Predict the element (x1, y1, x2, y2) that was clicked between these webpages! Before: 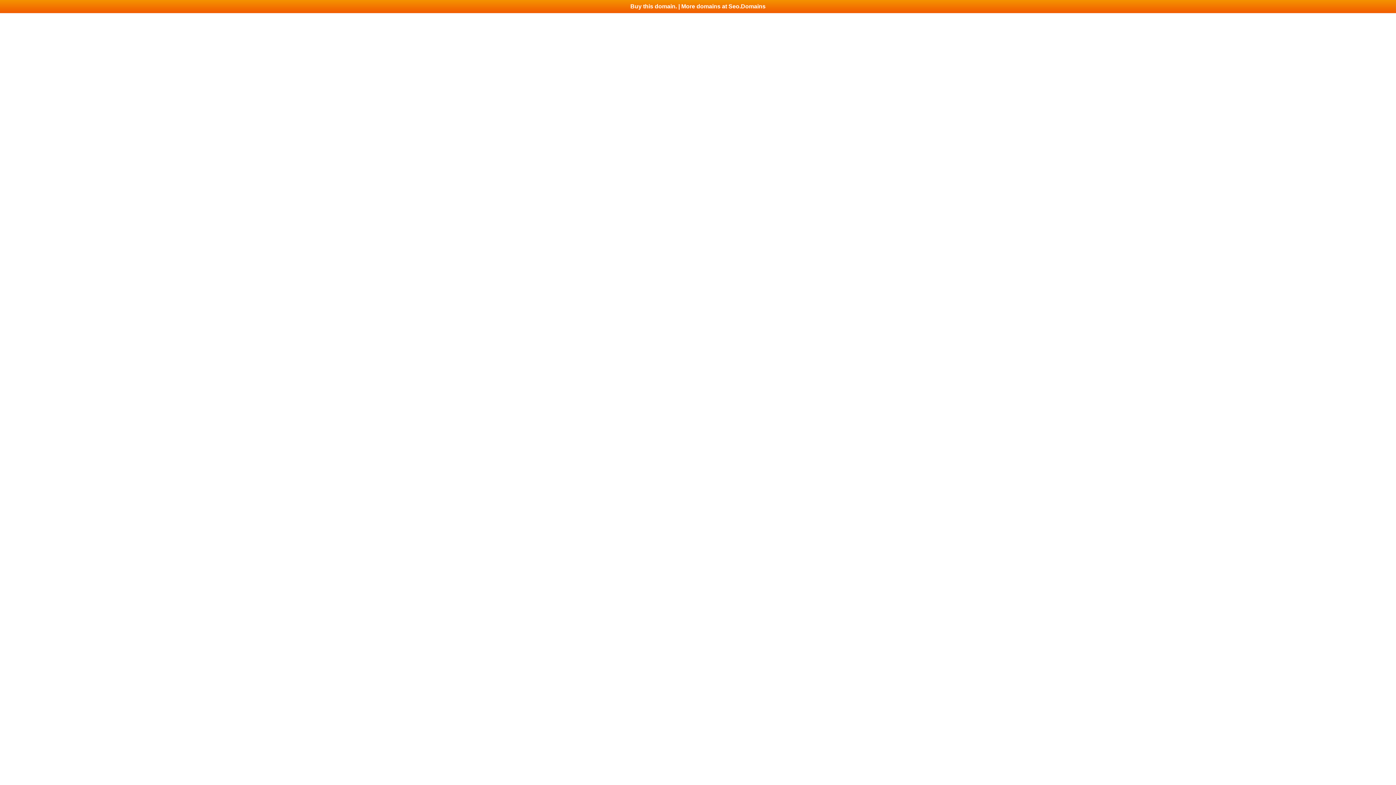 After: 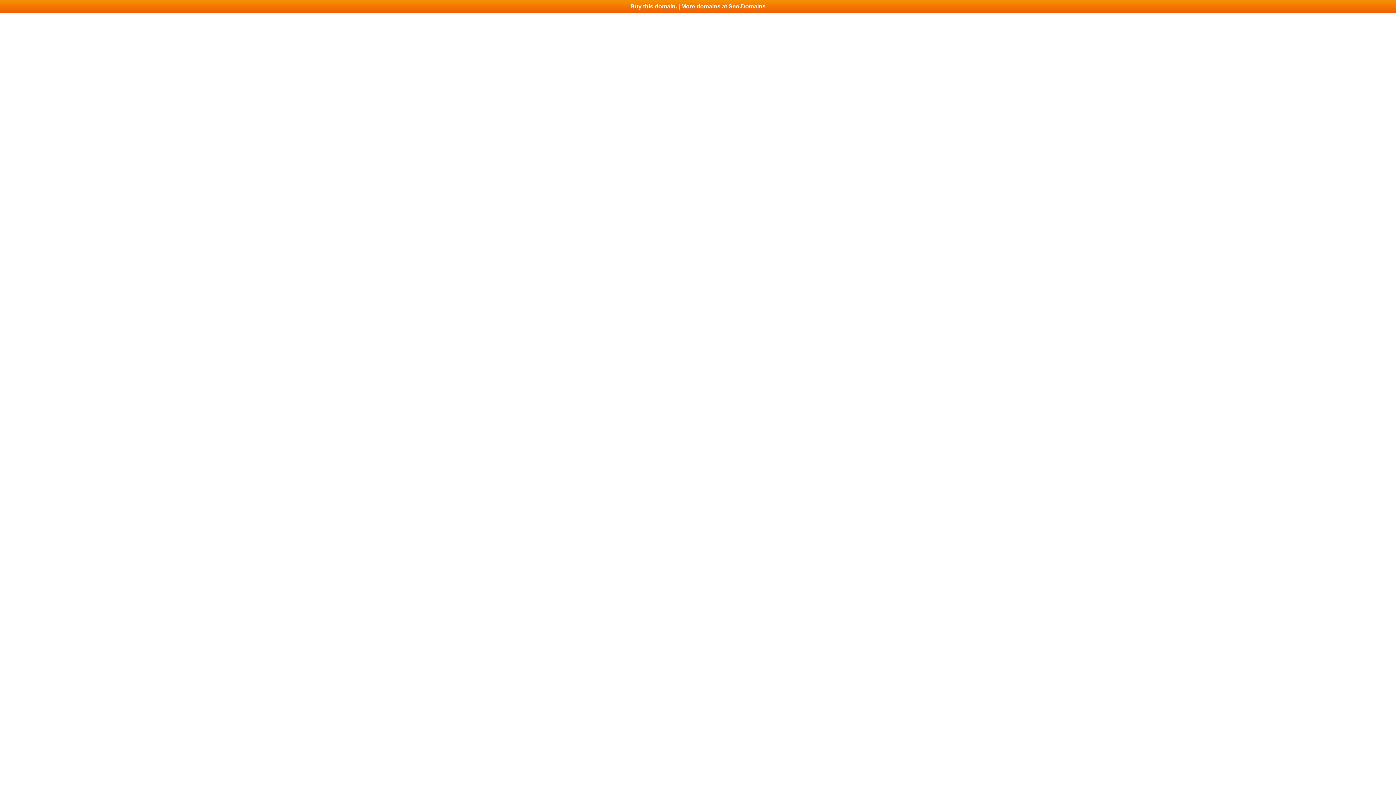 Action: bbox: (0, 0, 1396, 13) label: Buy this domain. | More domains at Seo.Domains